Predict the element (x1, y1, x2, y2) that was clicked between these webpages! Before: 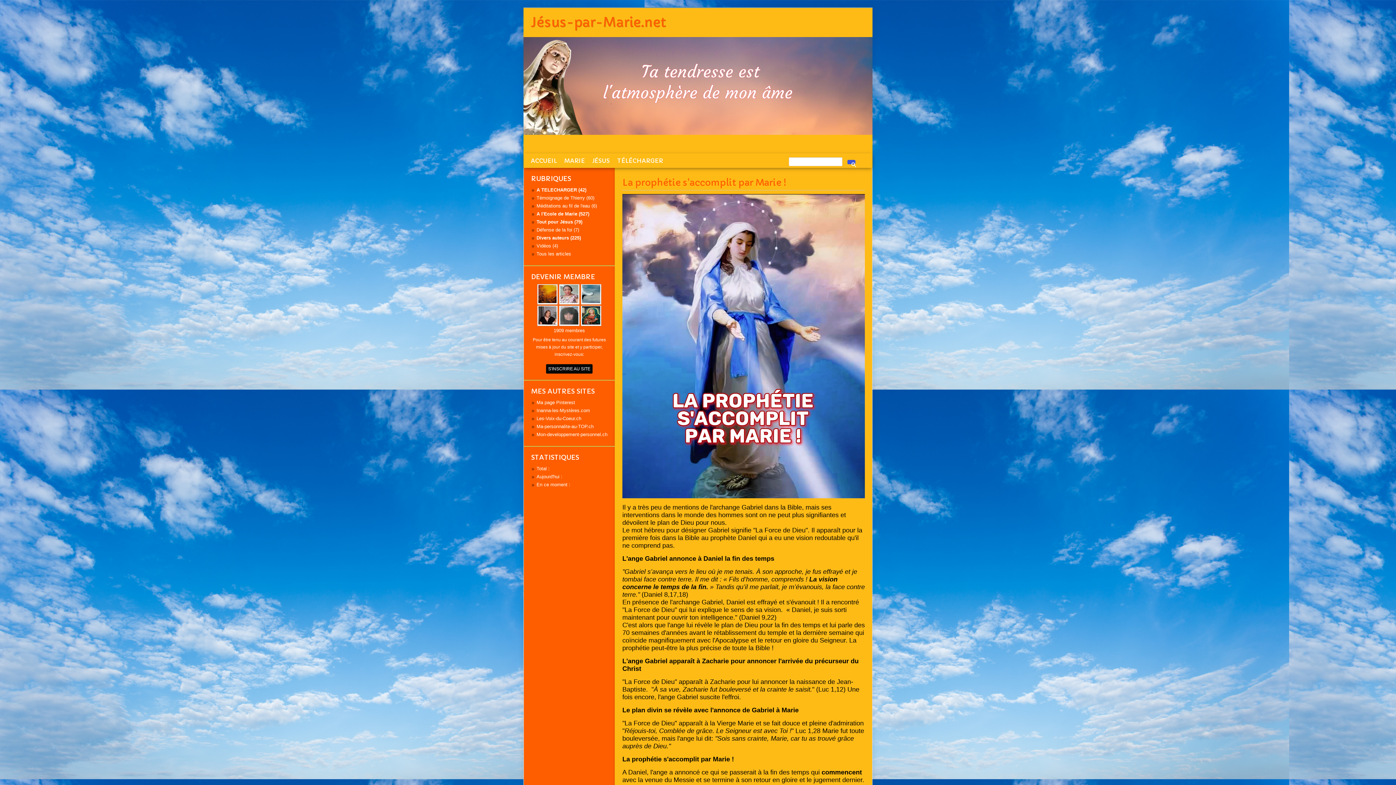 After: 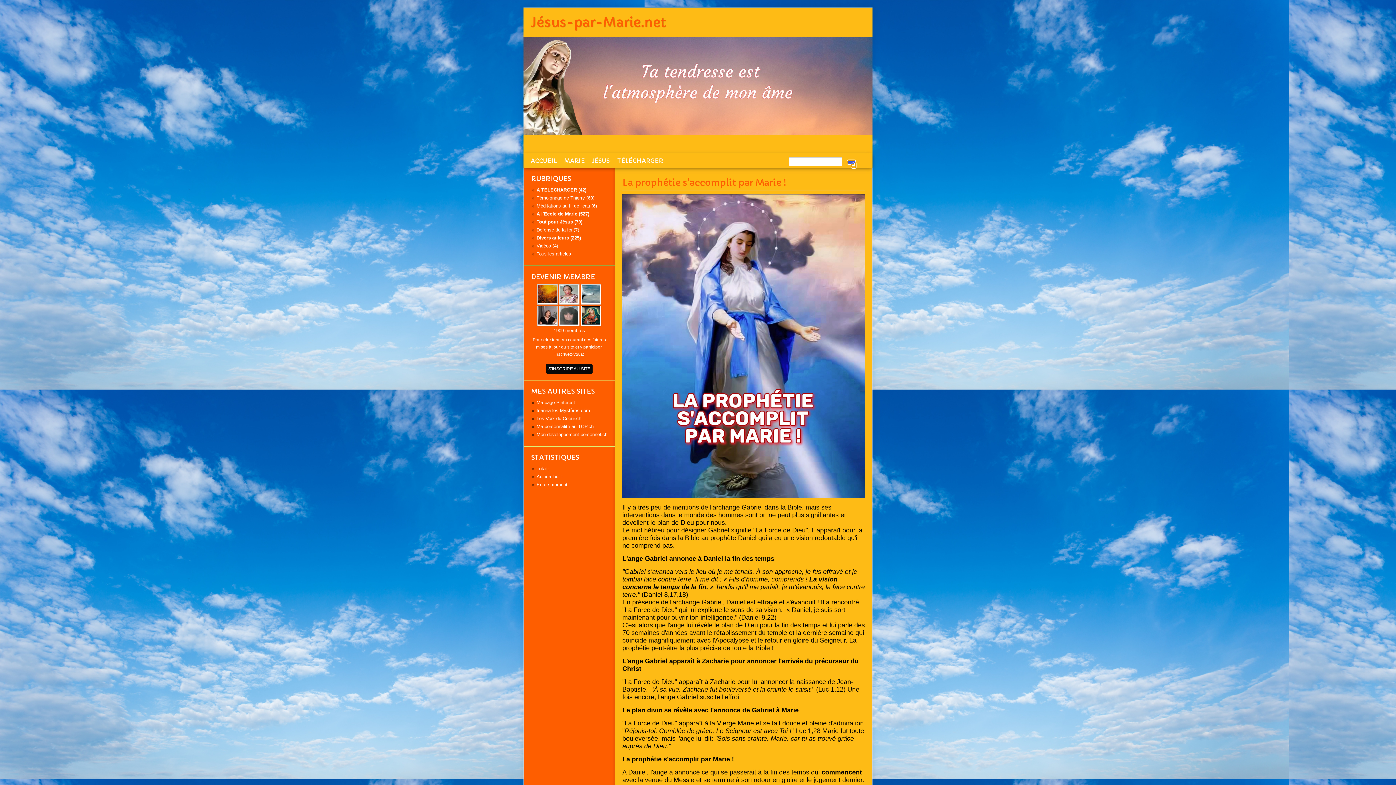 Action: bbox: (847, 159, 855, 164)